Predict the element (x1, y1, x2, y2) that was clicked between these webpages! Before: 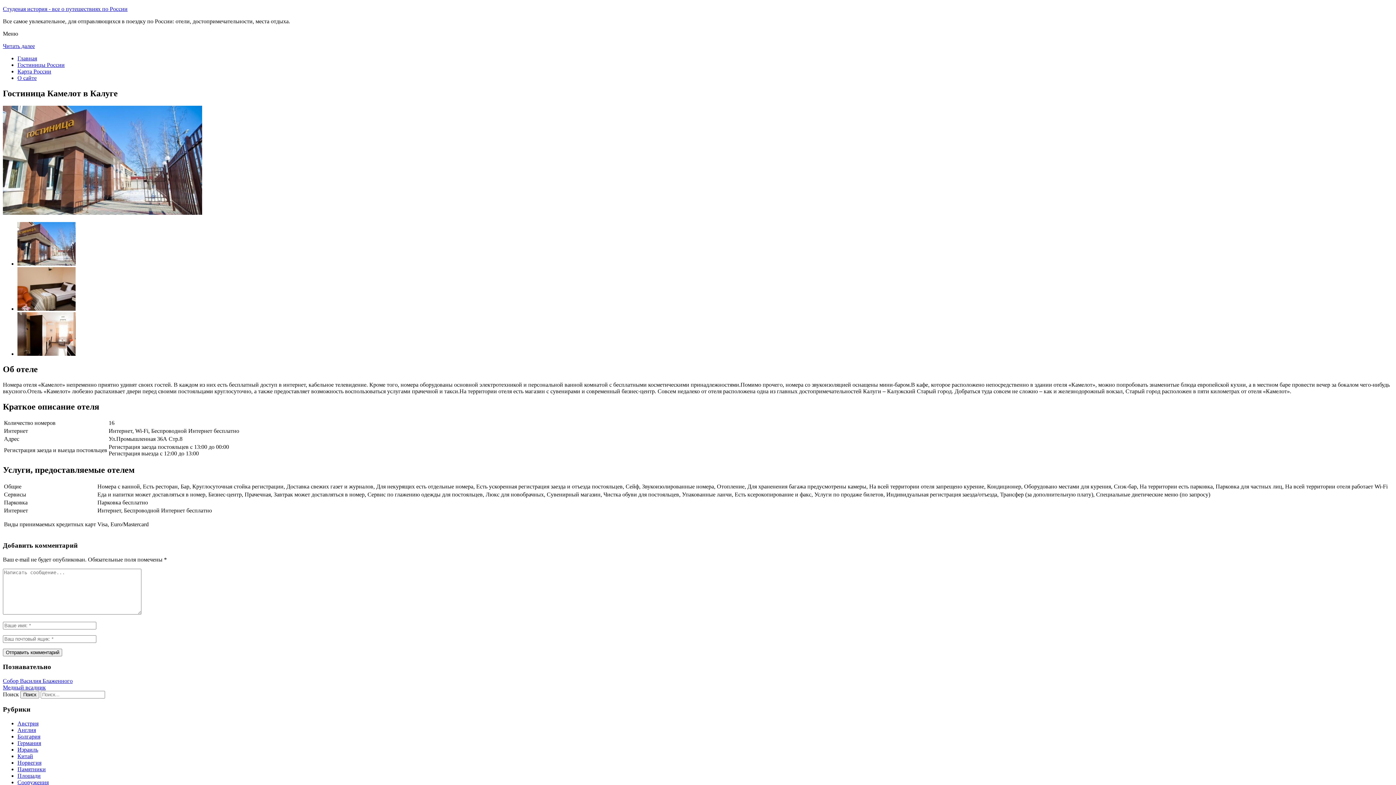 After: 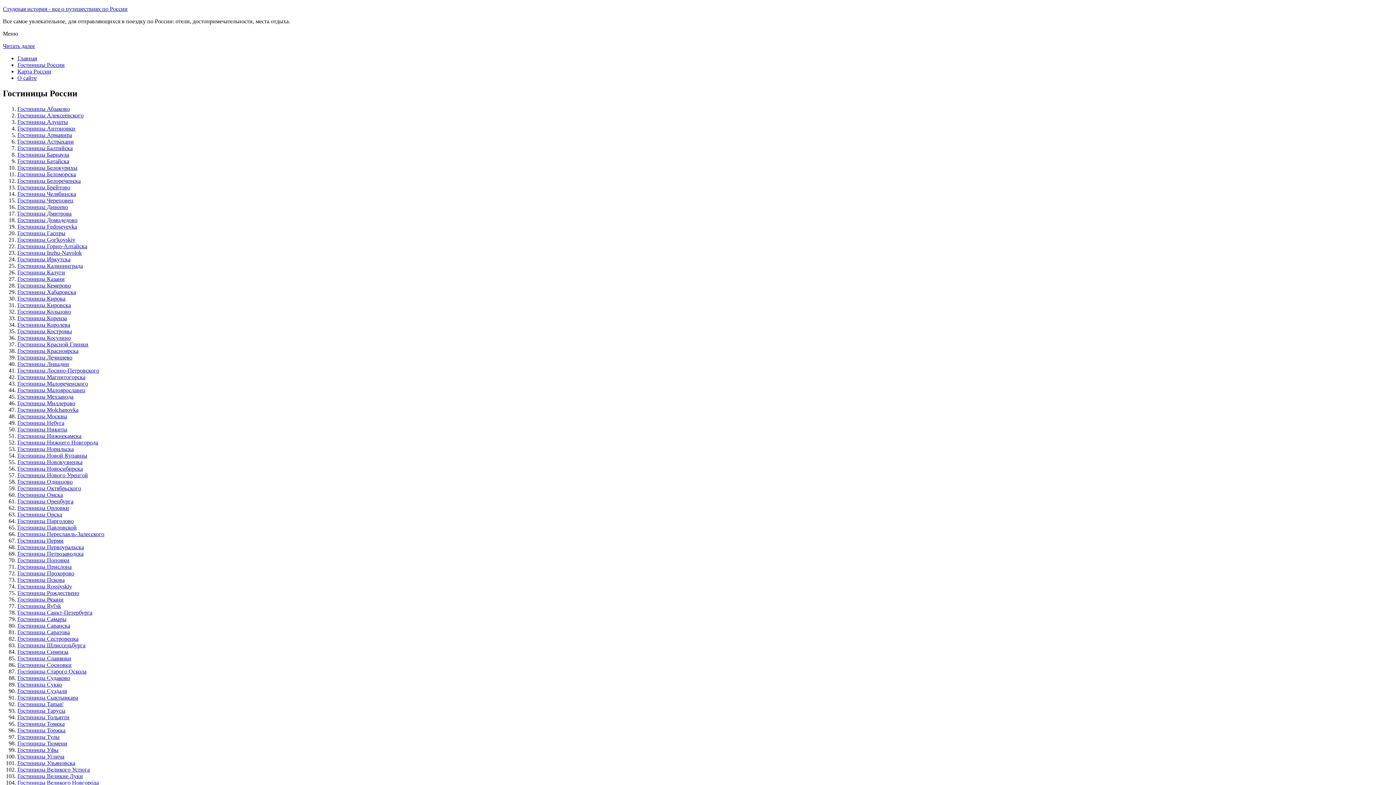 Action: bbox: (17, 61, 64, 68) label: Гостиницы России